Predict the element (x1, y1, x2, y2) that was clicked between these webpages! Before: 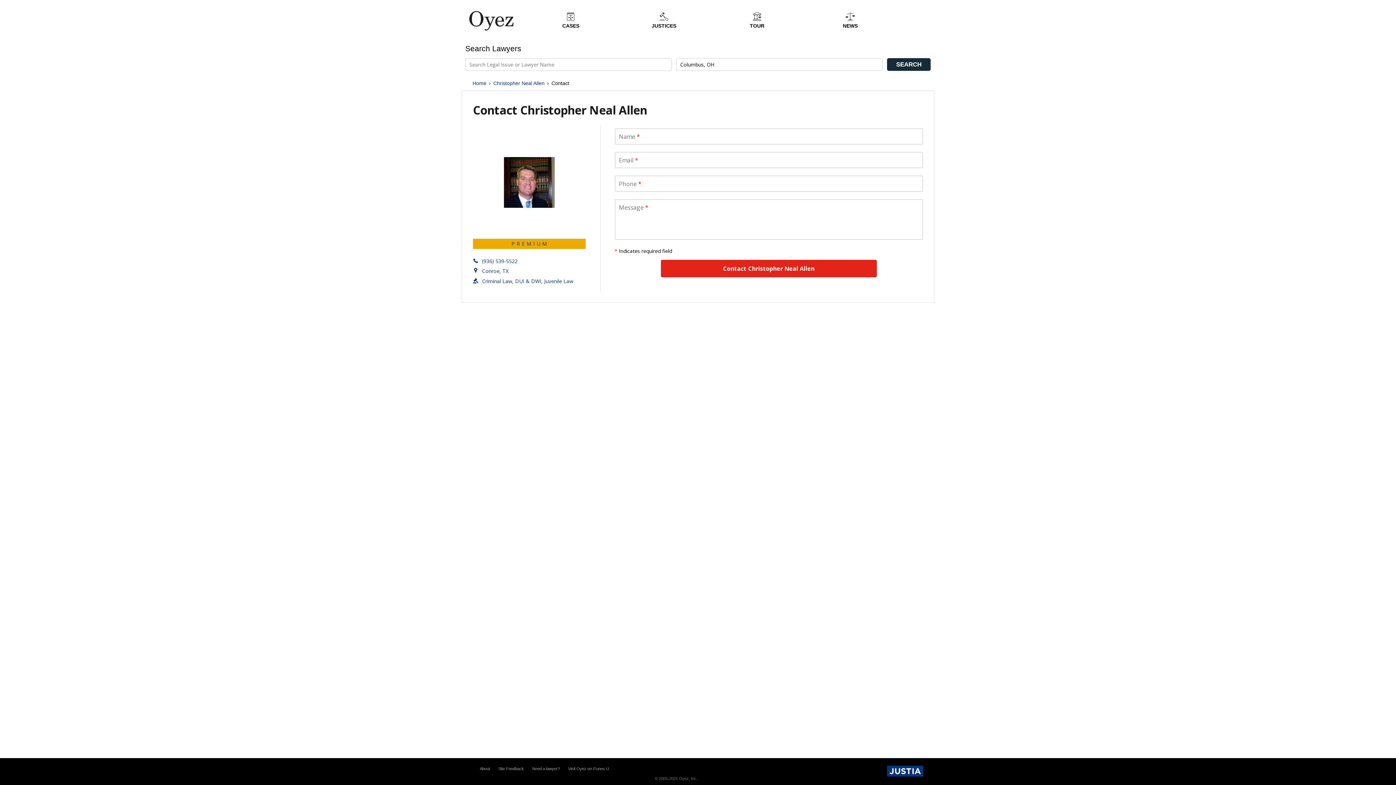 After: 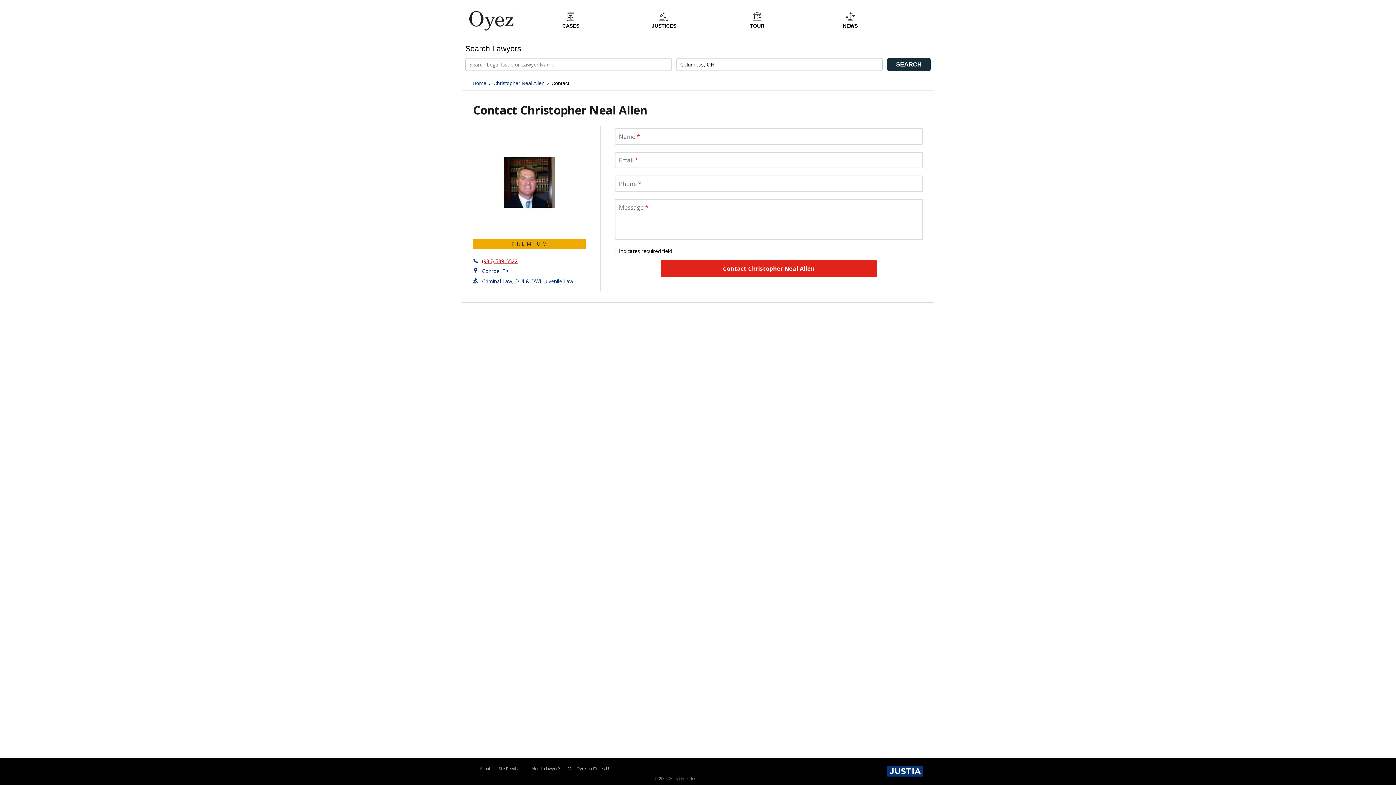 Action: bbox: (482, 257, 517, 264) label: (936) 539-5522